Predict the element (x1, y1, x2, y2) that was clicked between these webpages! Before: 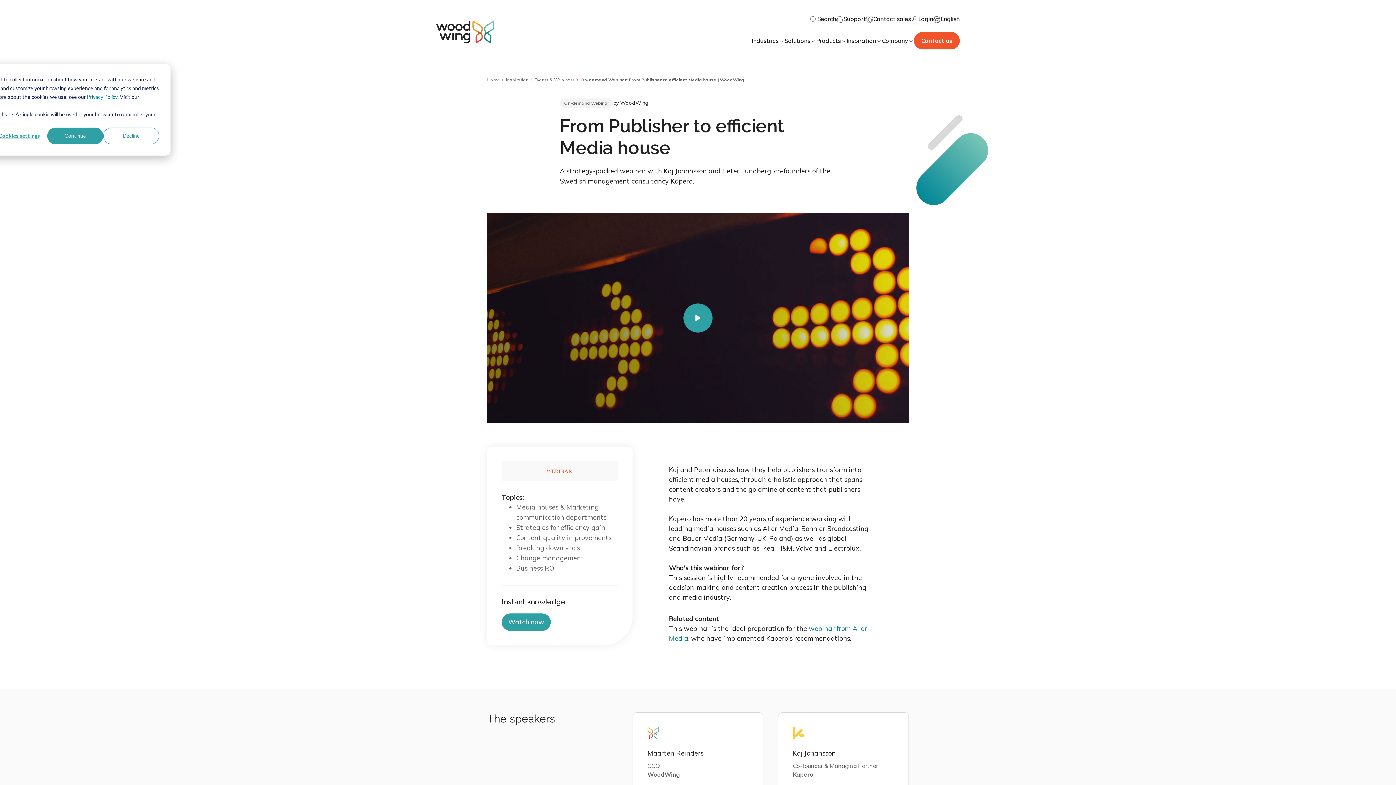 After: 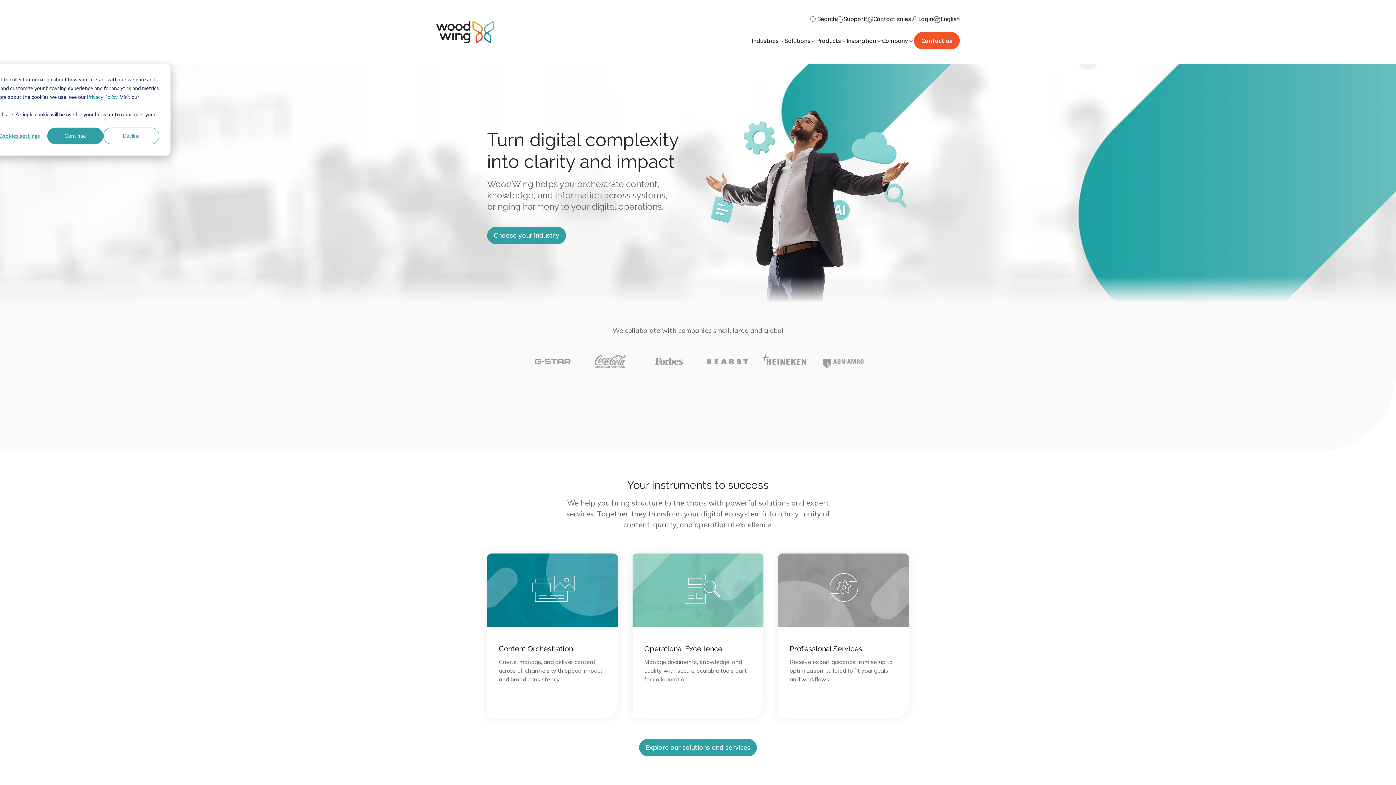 Action: bbox: (487, 76, 503, 83) label: Home